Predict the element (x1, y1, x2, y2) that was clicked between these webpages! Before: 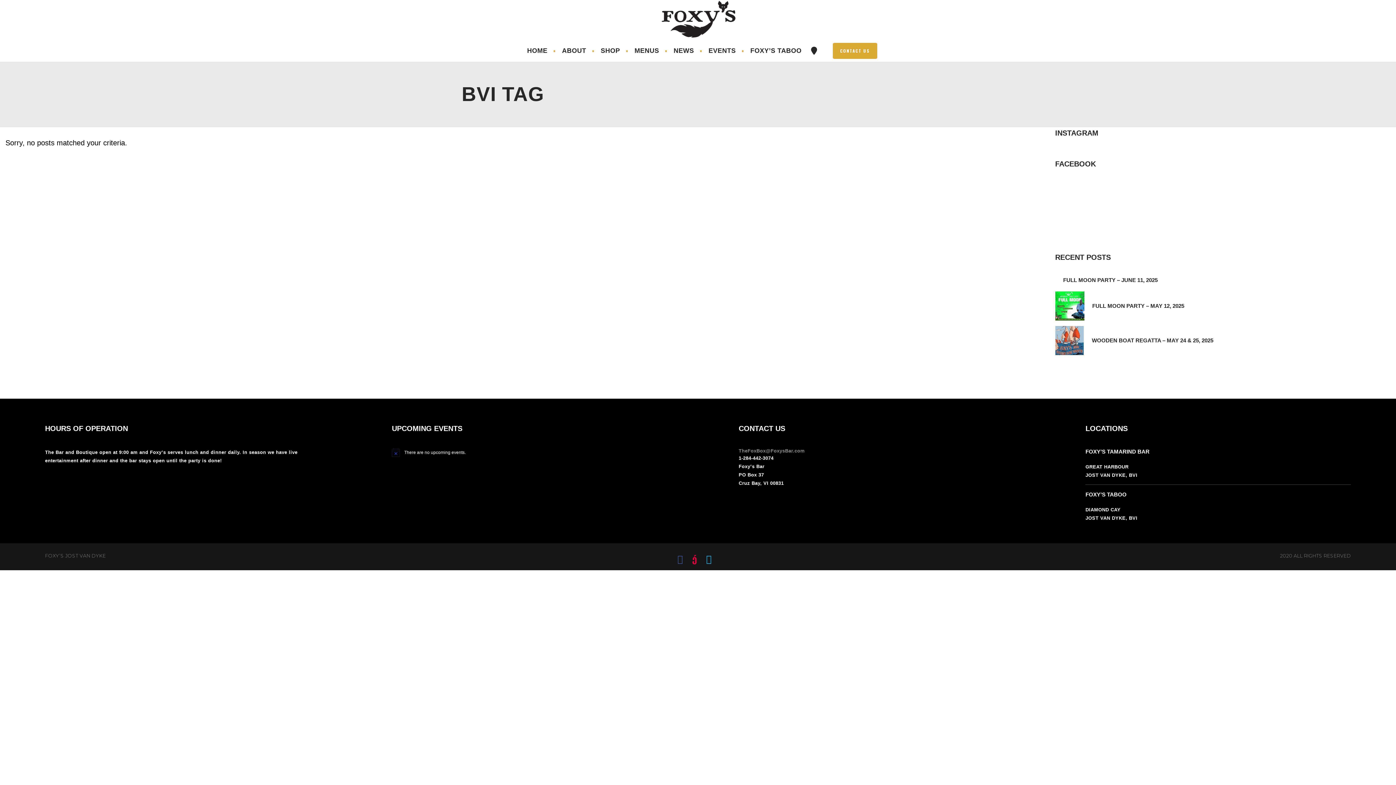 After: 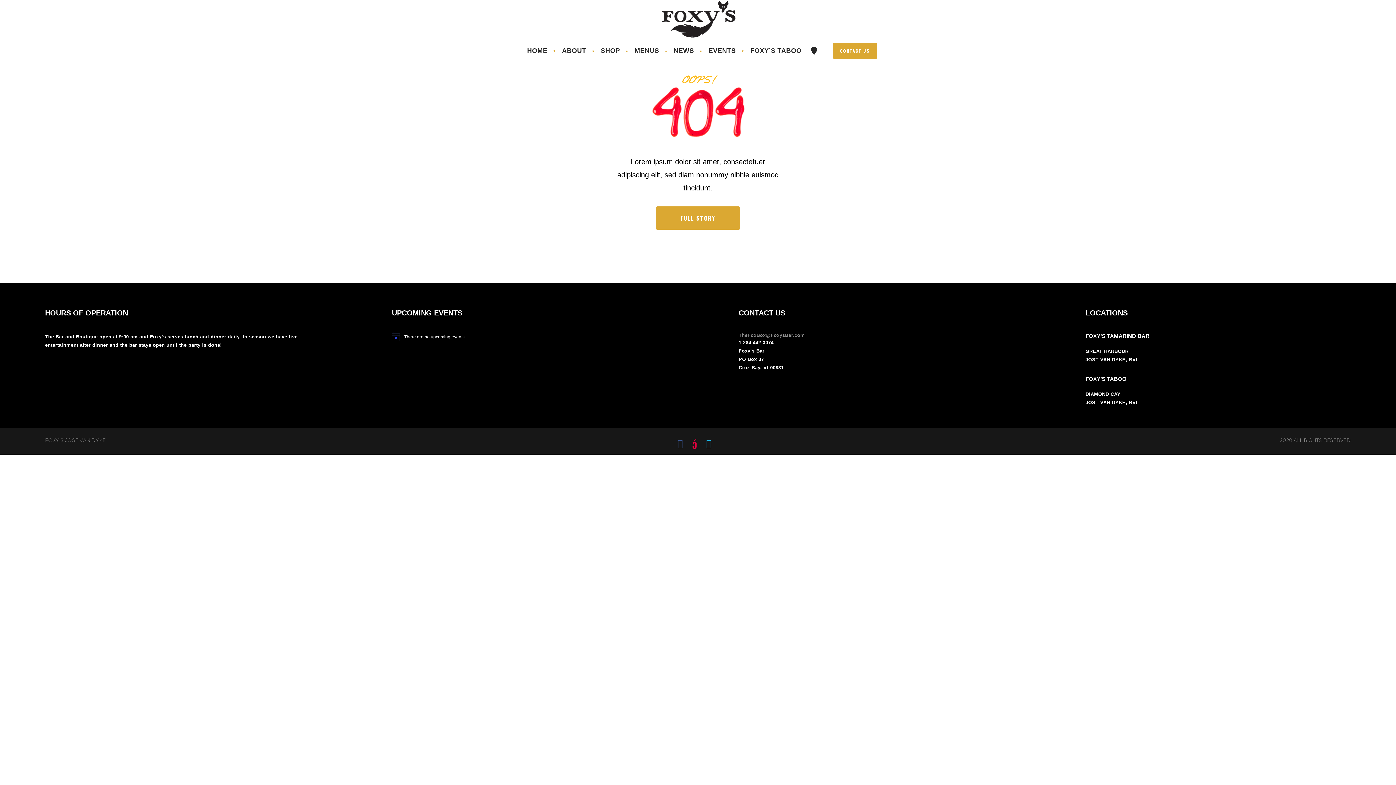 Action: label: FULL MOON PARTY – JUNE 11, 2025 bbox: (1063, 276, 1158, 283)